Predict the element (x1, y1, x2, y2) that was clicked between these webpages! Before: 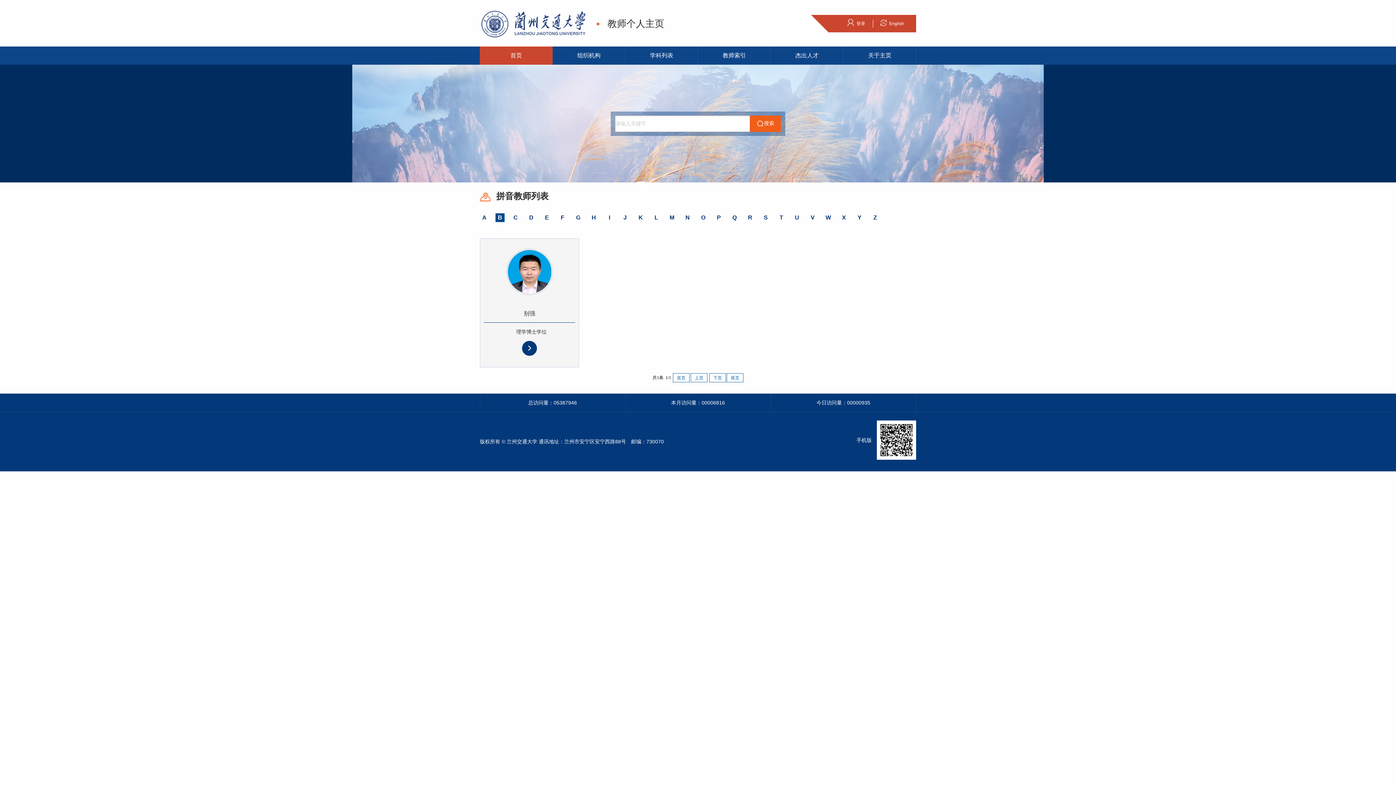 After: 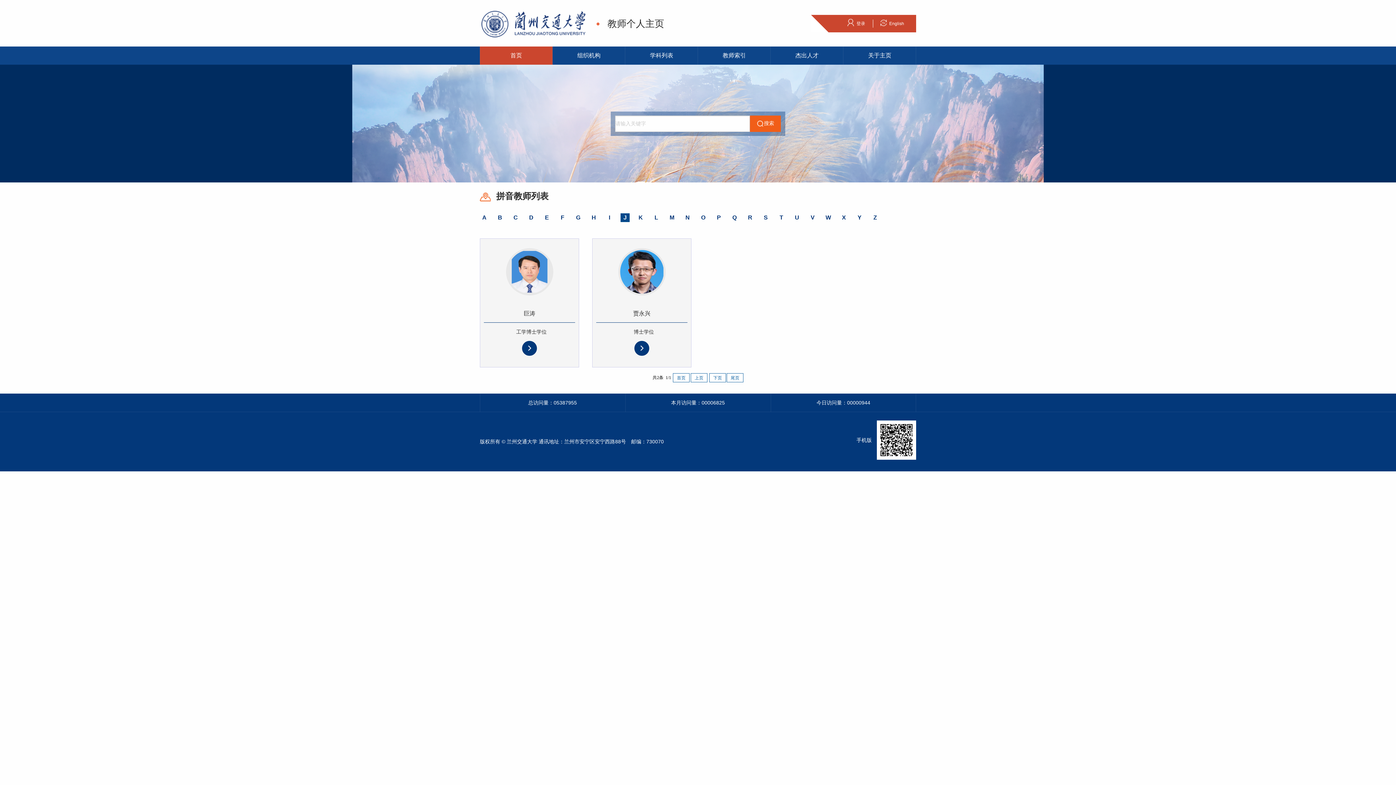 Action: label: J bbox: (620, 213, 629, 222)